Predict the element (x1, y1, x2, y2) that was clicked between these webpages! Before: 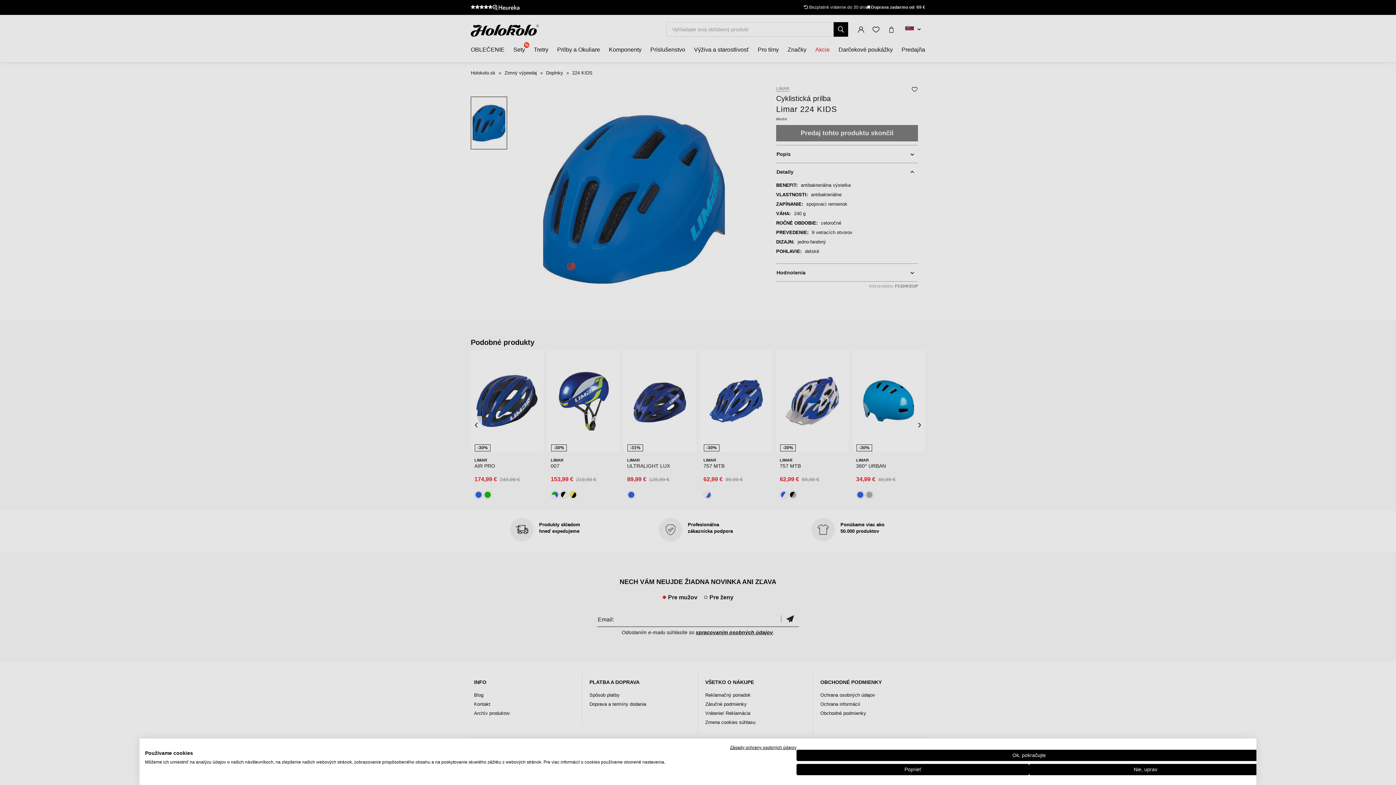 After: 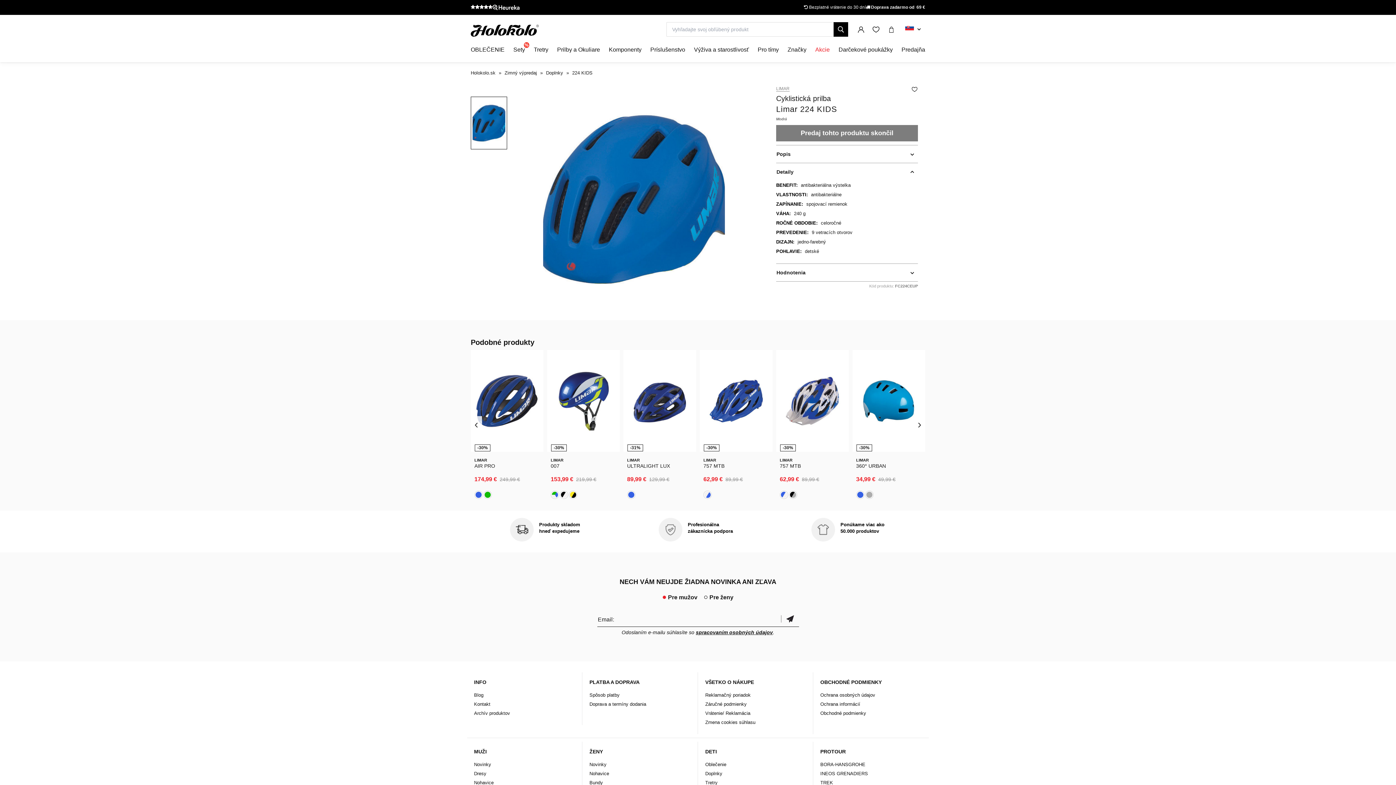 Action: bbox: (796, 764, 1029, 775) label: Odmietnuť všetky cookies